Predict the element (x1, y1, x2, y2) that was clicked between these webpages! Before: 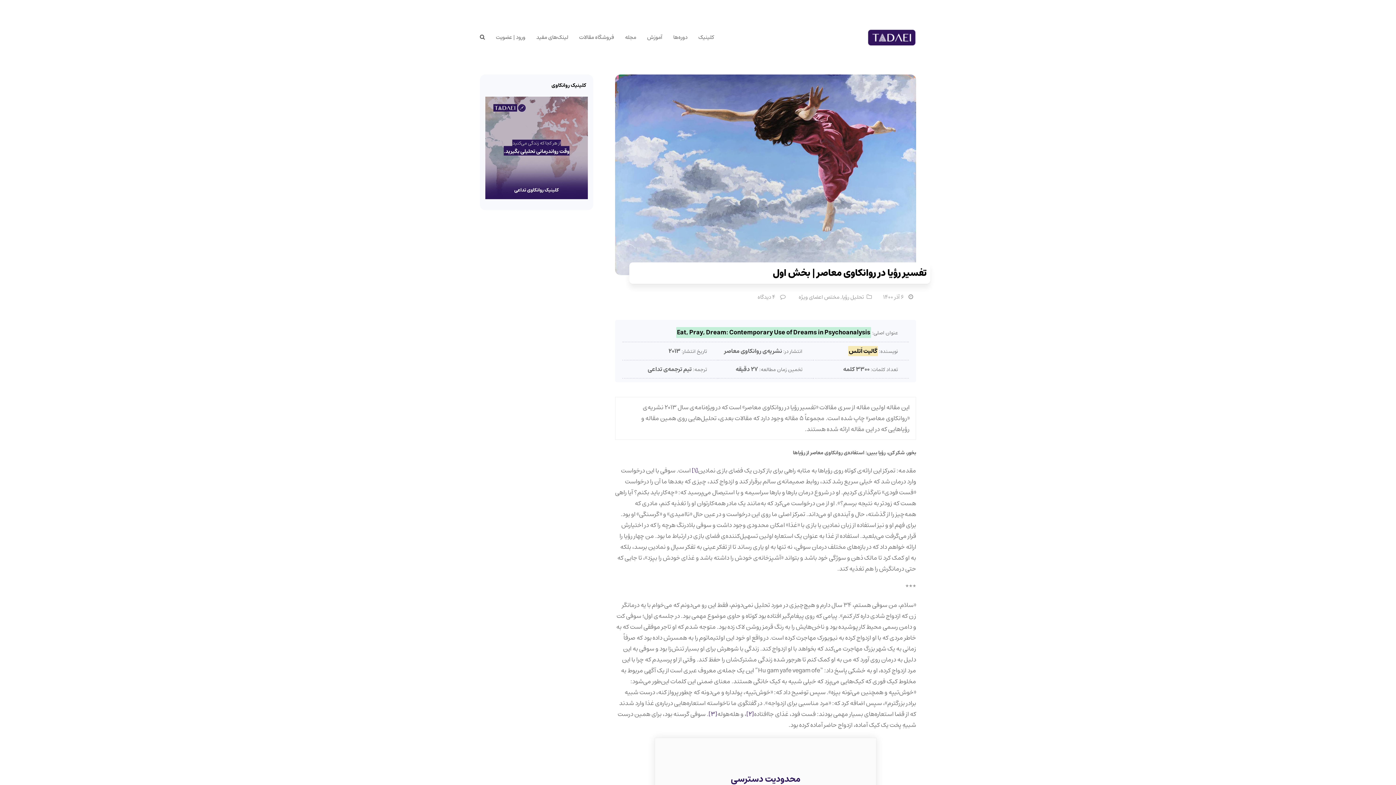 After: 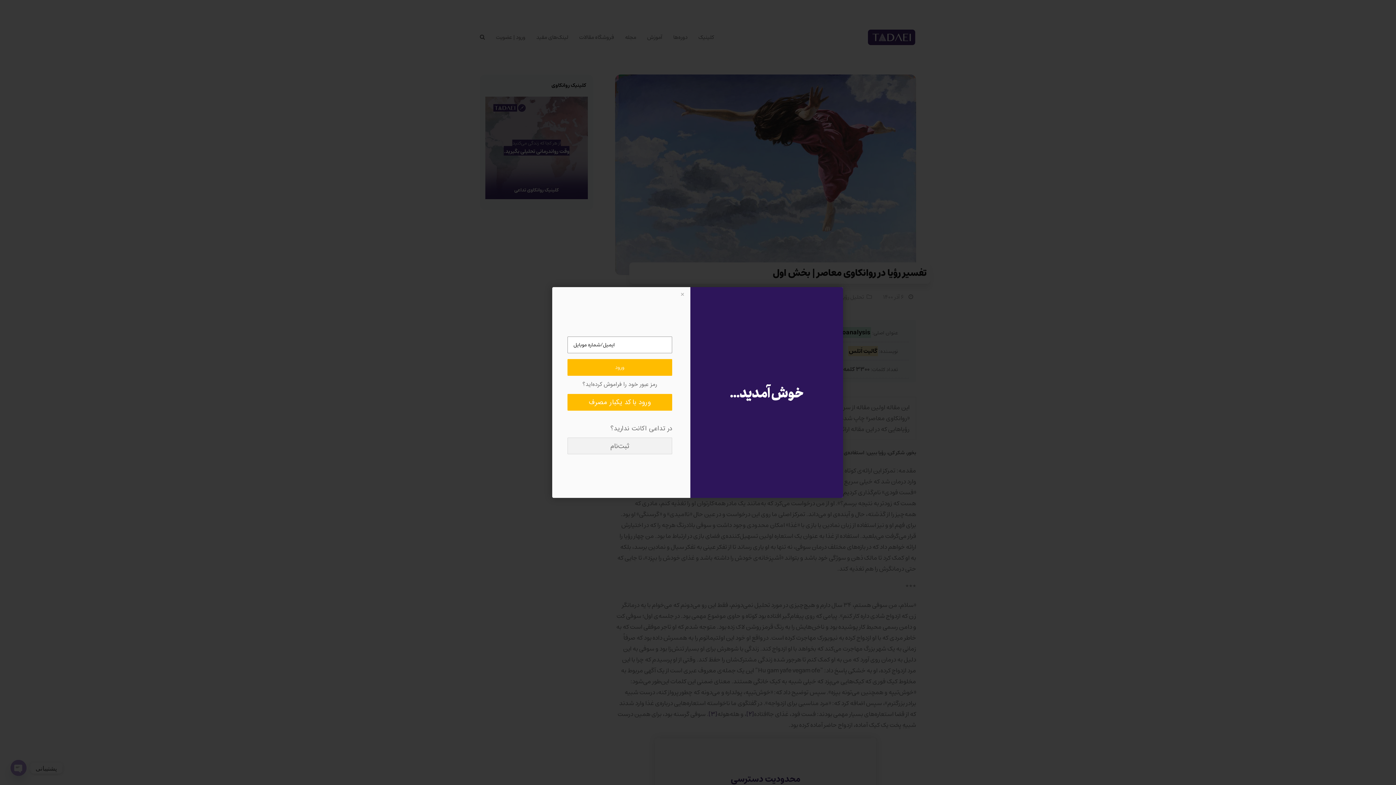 Action: label: ورود | عضویت bbox: (490, 28, 530, 46)